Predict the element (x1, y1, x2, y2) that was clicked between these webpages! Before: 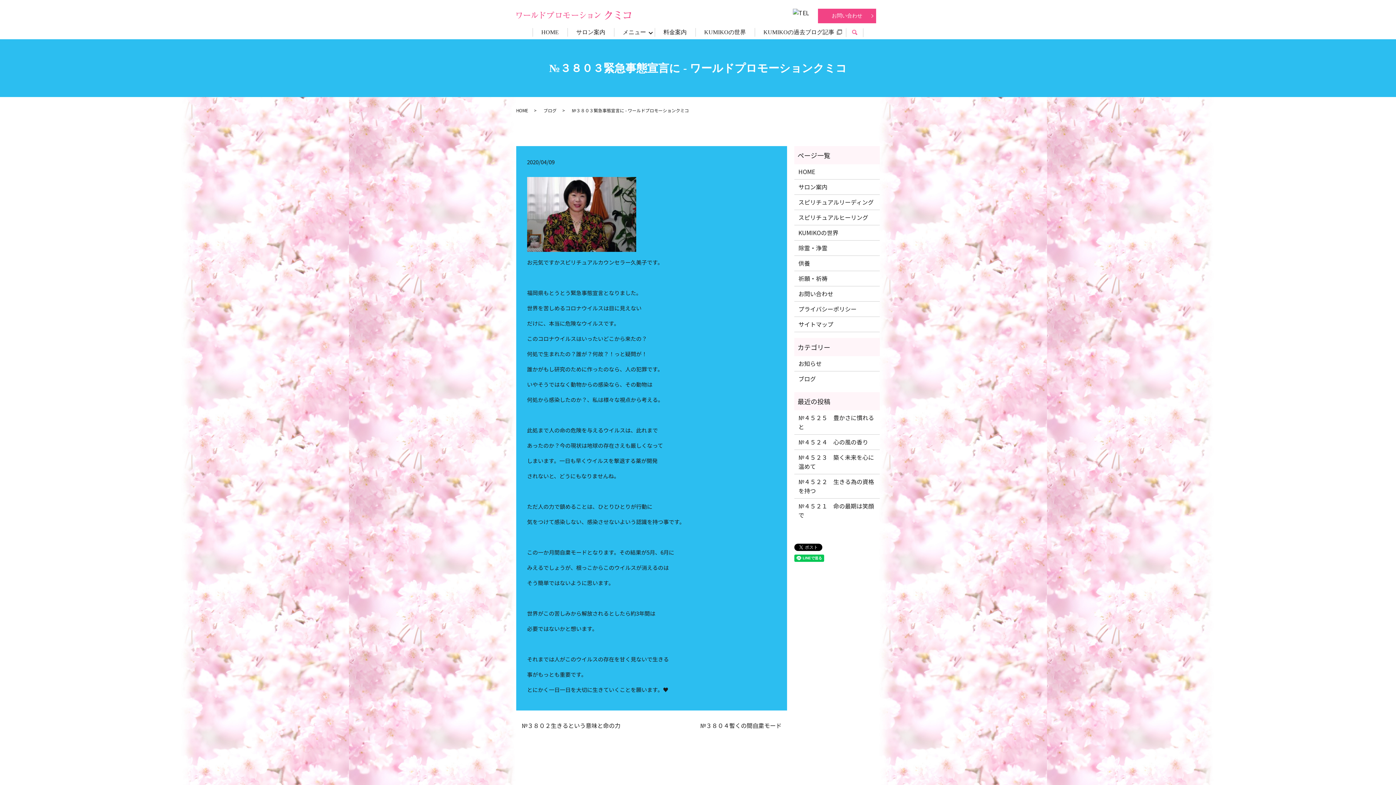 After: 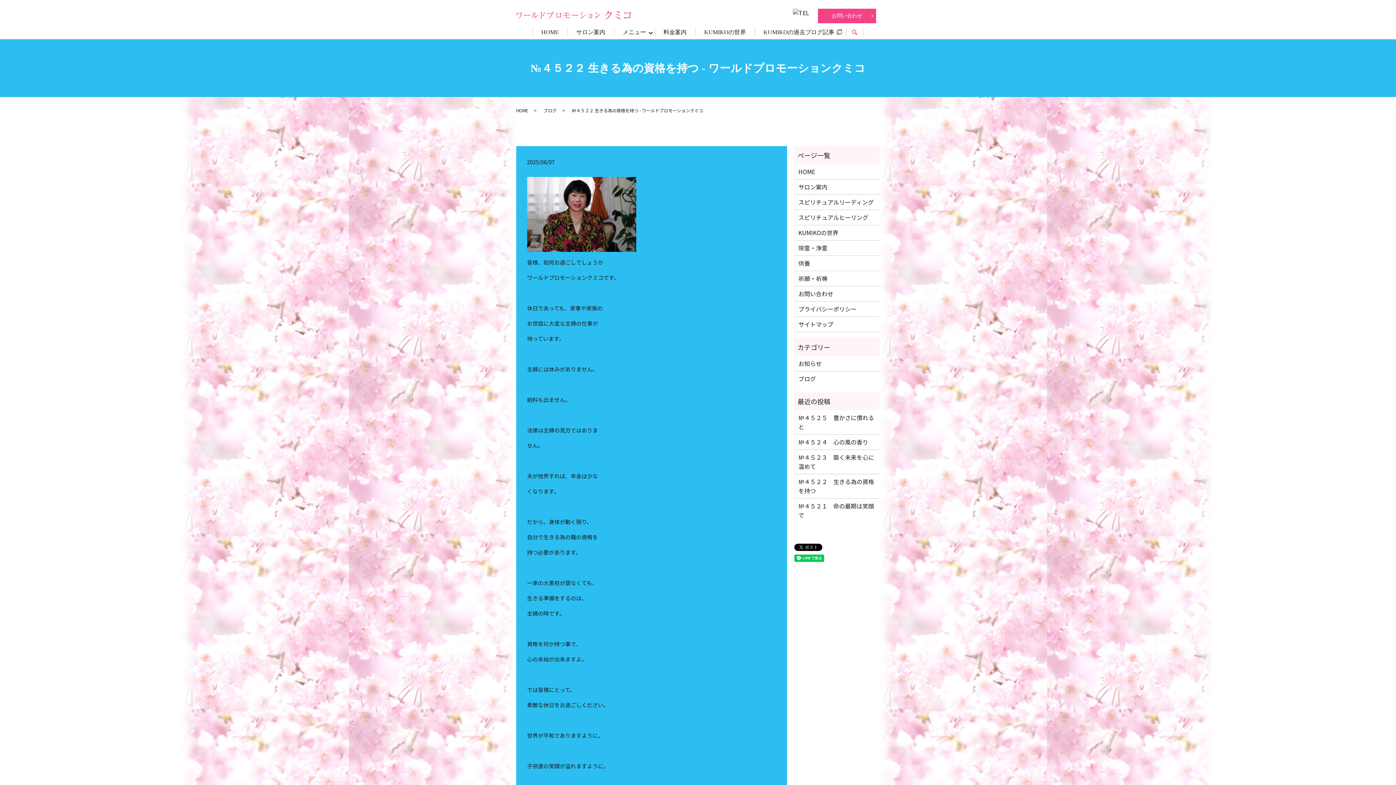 Action: bbox: (798, 477, 875, 495) label: №４５２２　生きる為の資格を持つ